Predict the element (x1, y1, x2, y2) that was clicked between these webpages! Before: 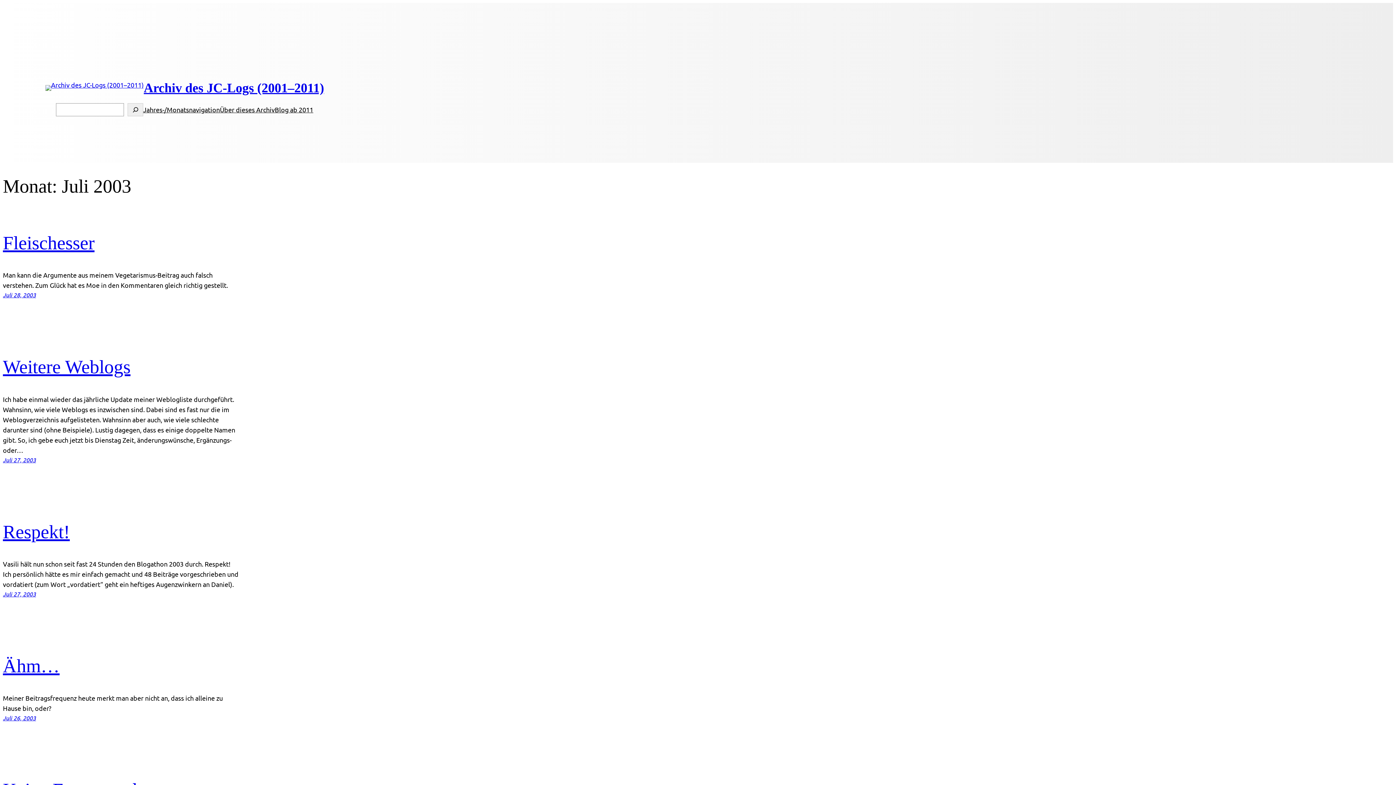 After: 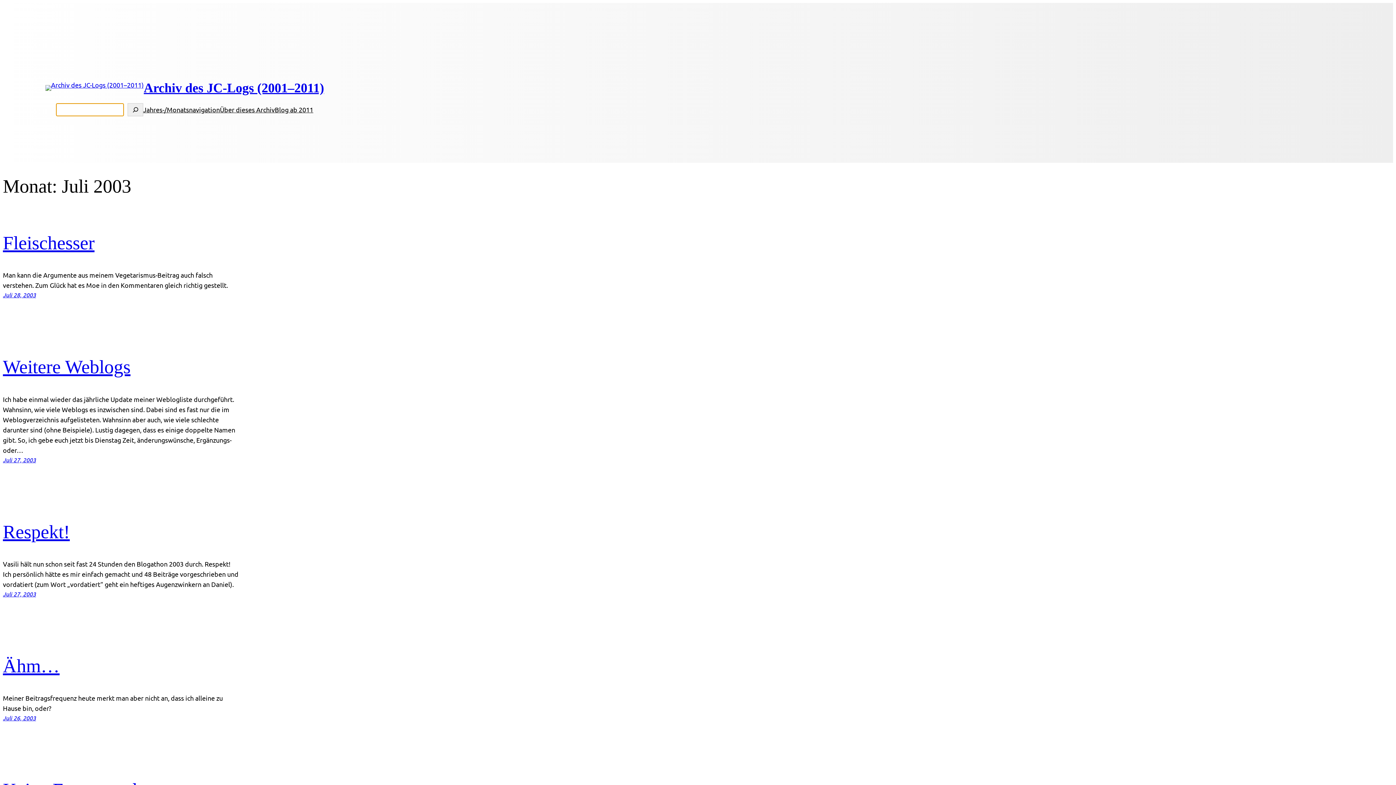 Action: label: Suchen bbox: (127, 103, 143, 116)